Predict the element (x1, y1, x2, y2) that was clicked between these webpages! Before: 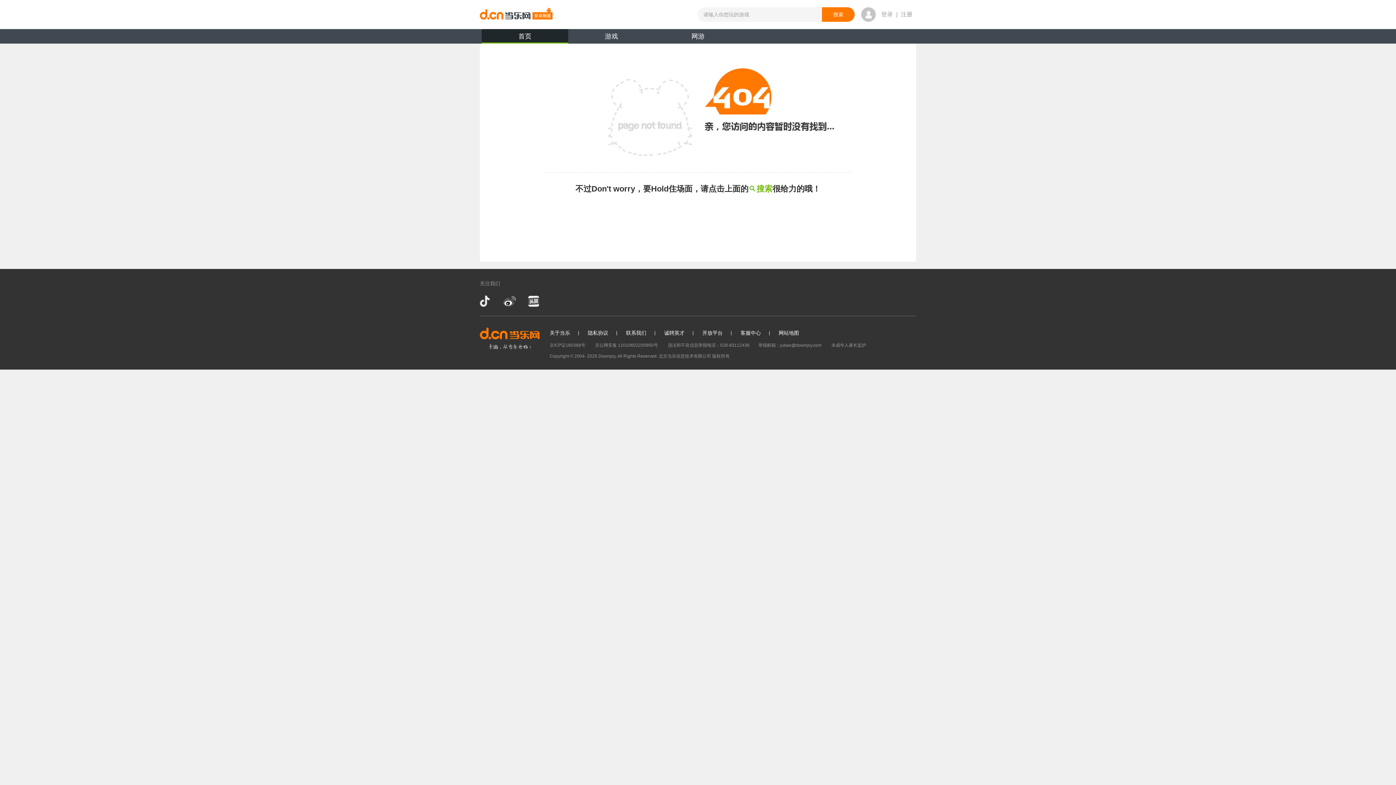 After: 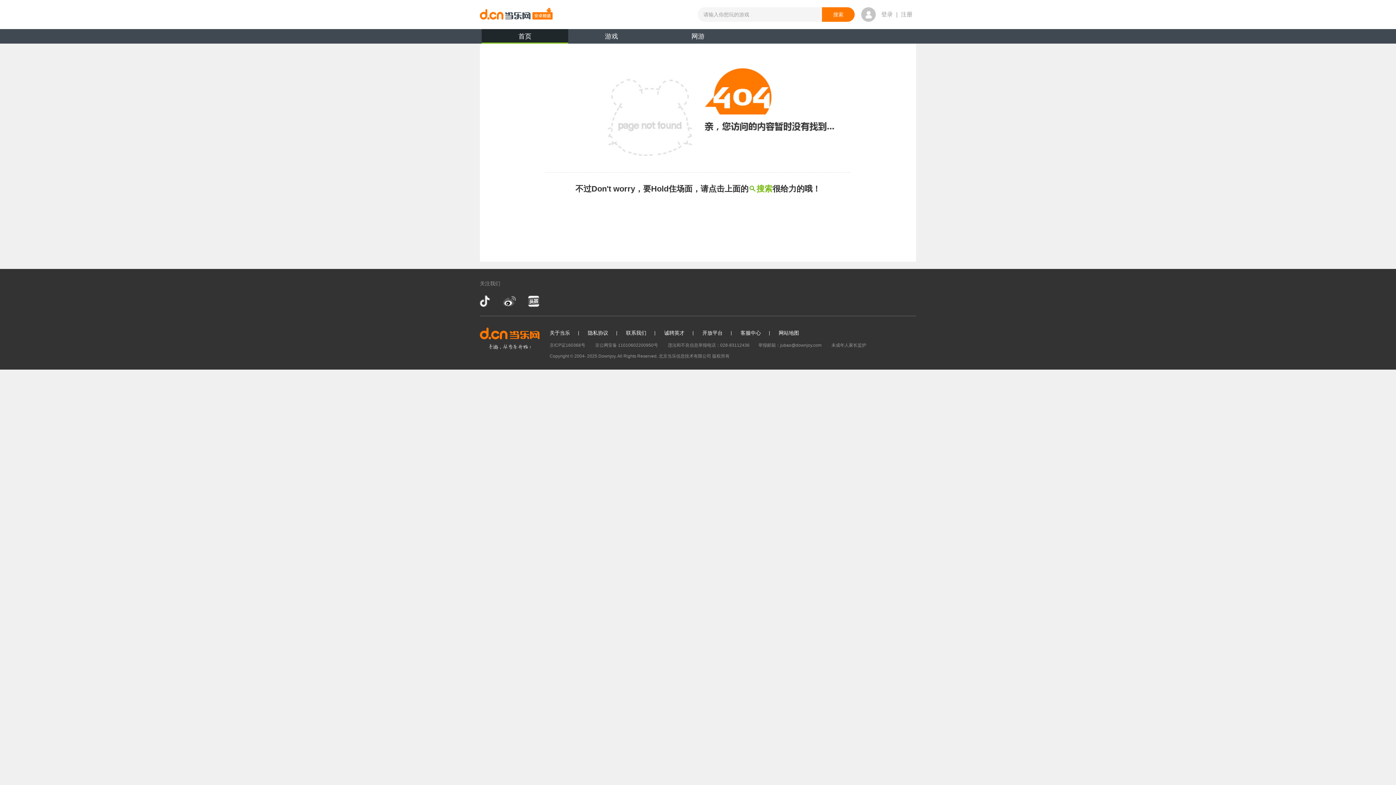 Action: label: 隐私协议 bbox: (588, 330, 608, 336)